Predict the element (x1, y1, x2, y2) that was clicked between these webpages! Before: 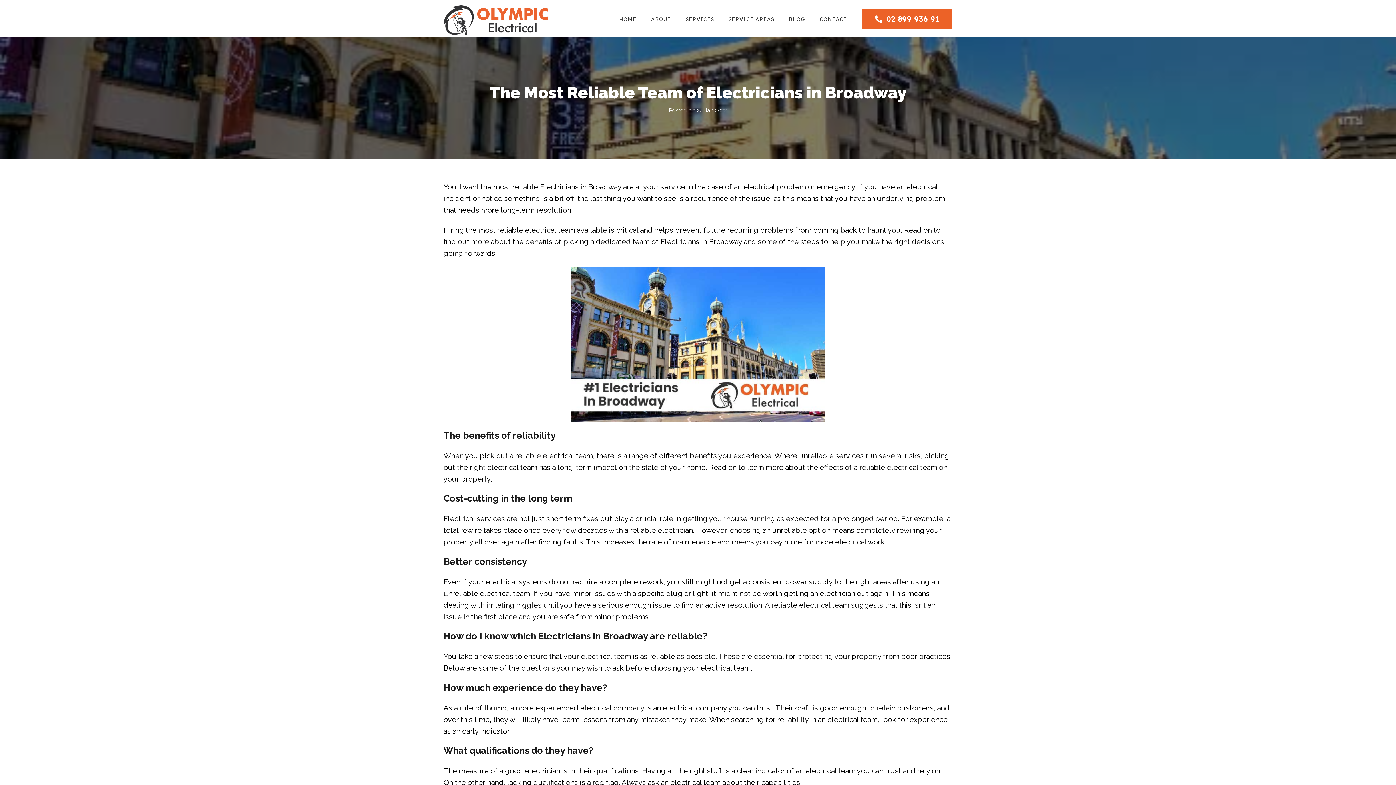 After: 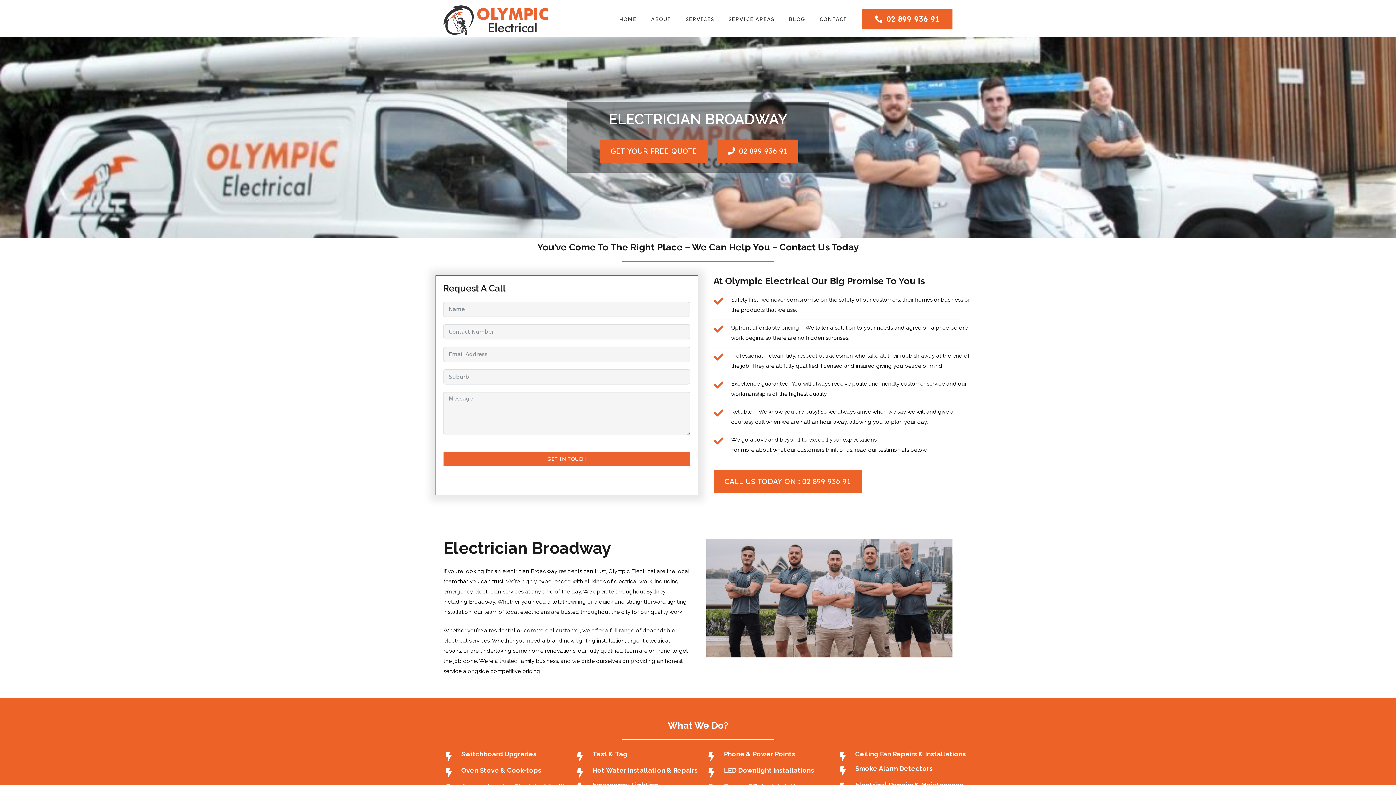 Action: bbox: (538, 182, 621, 191) label:  Electricians in Broadway